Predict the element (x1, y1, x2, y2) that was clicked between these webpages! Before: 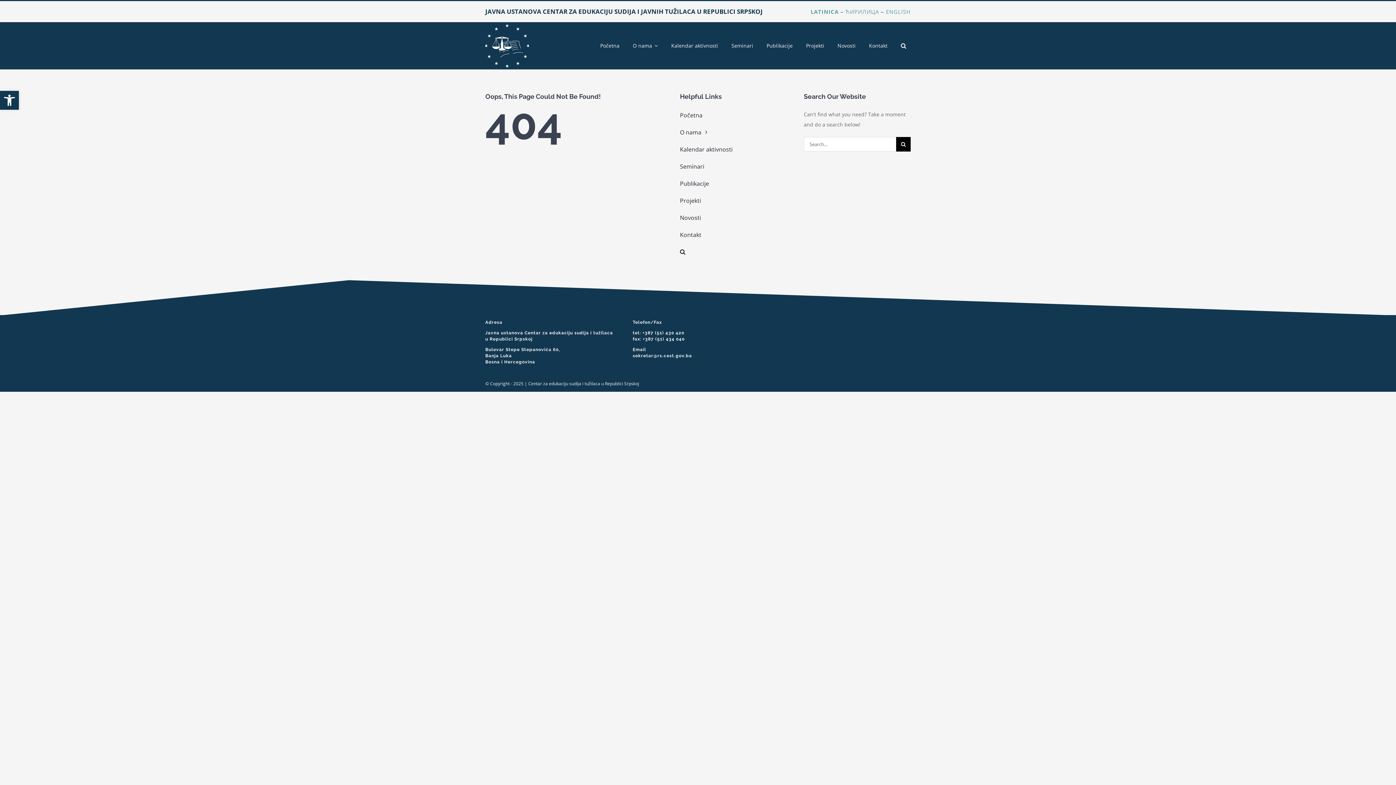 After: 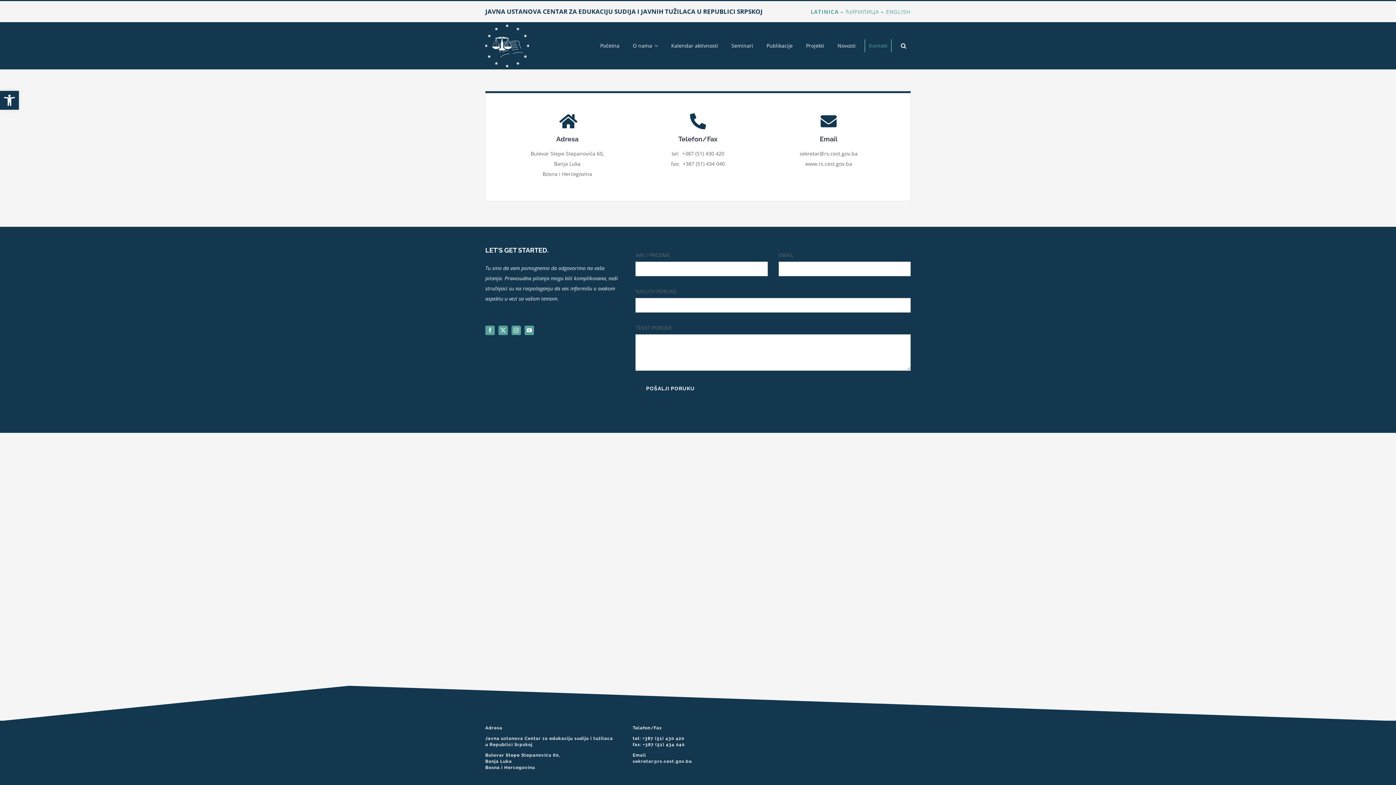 Action: bbox: (864, 38, 892, 53) label: Kontakt